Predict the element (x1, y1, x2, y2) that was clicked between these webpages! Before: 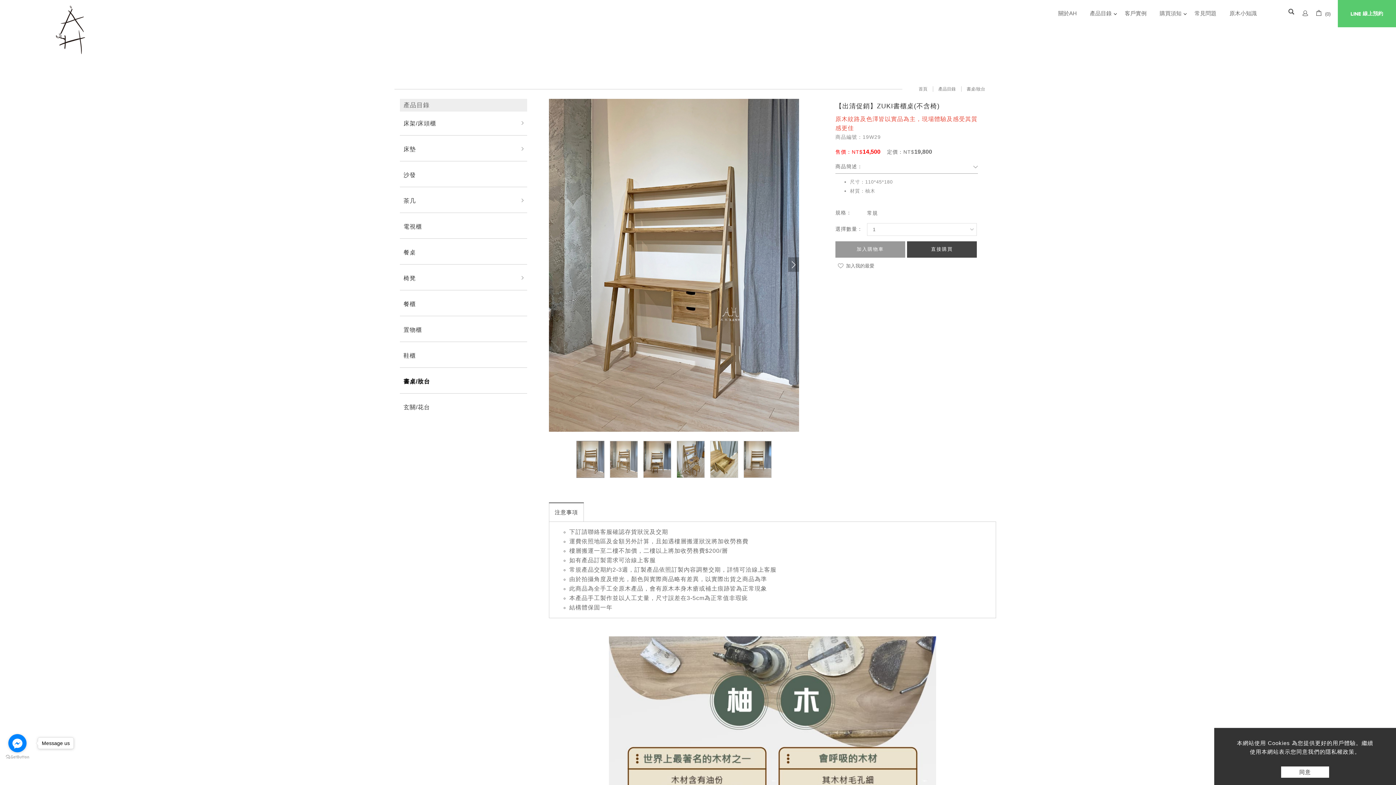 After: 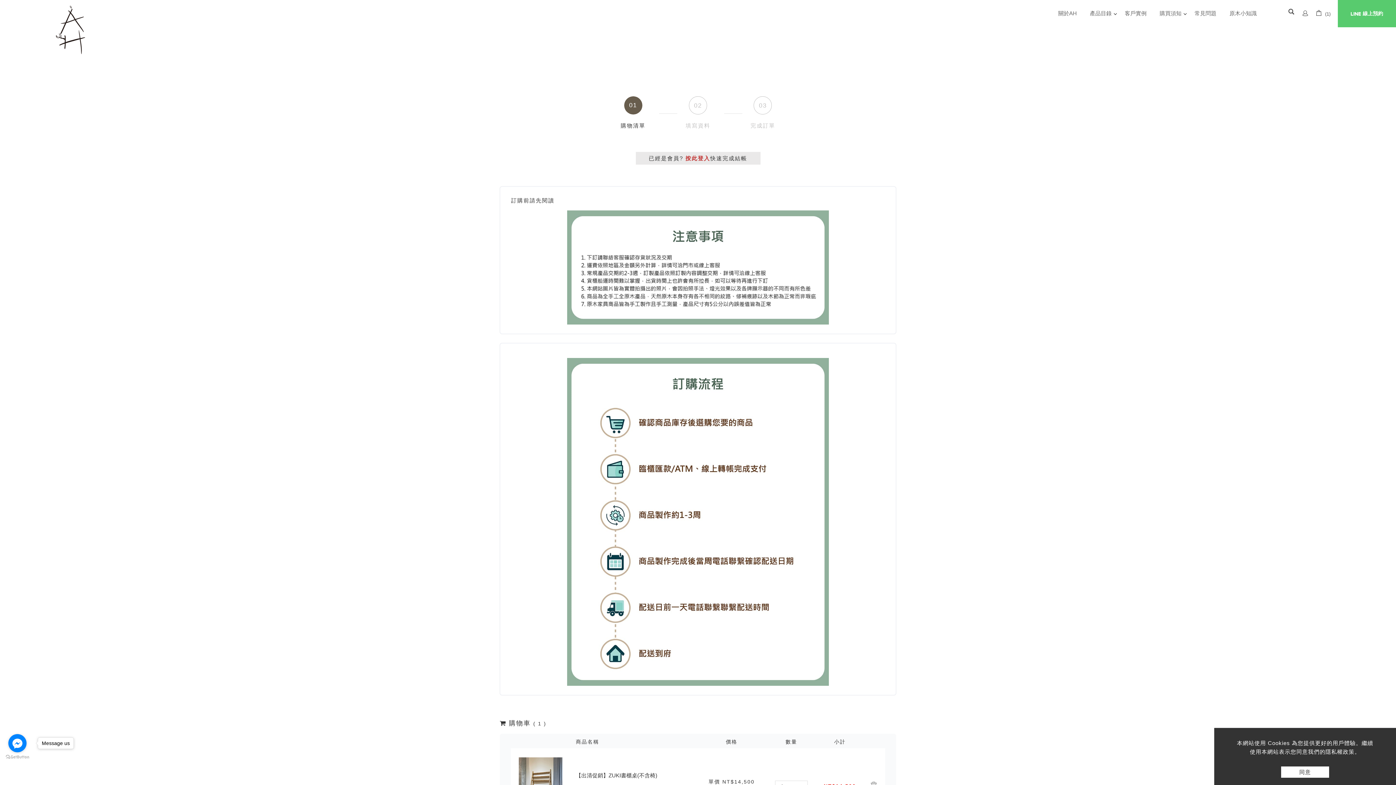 Action: bbox: (907, 241, 977, 257) label: 直接購買